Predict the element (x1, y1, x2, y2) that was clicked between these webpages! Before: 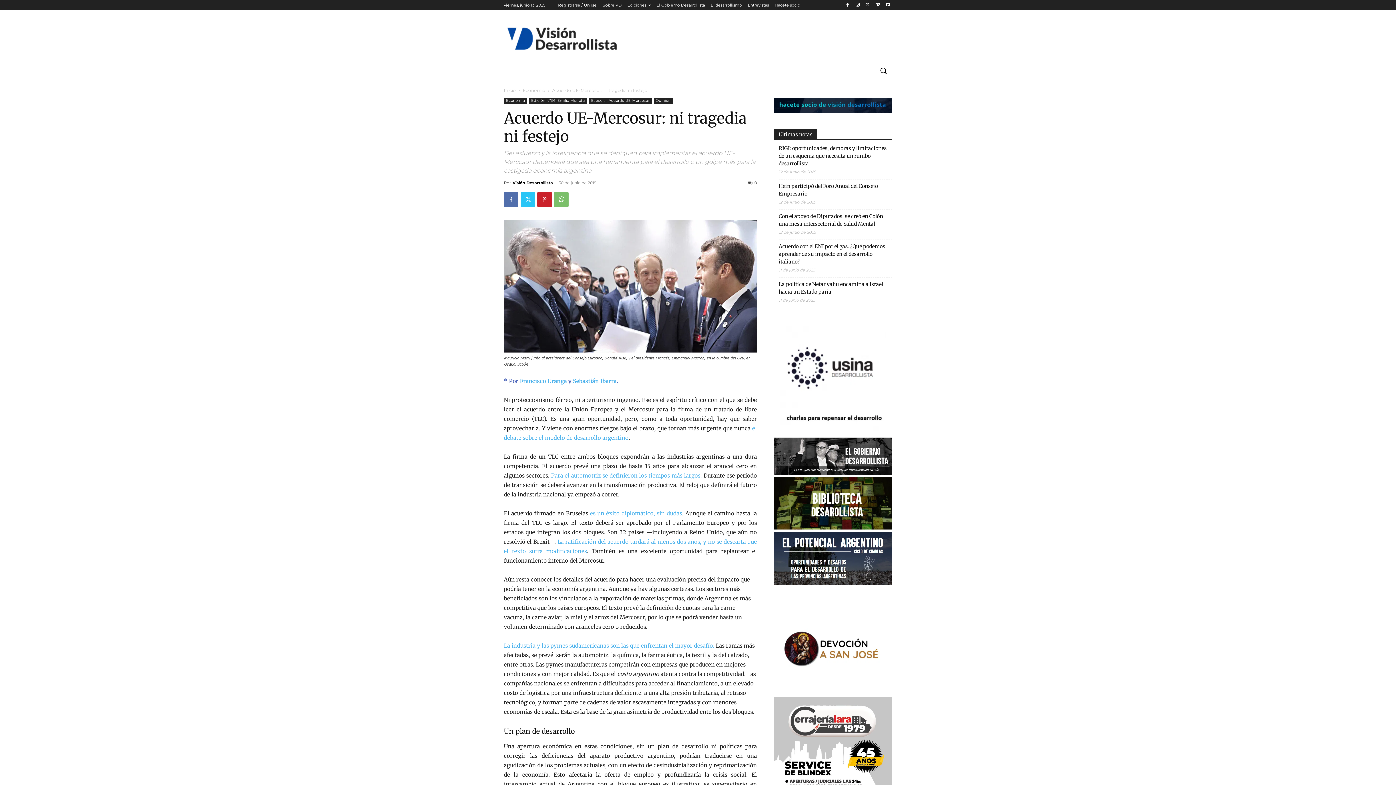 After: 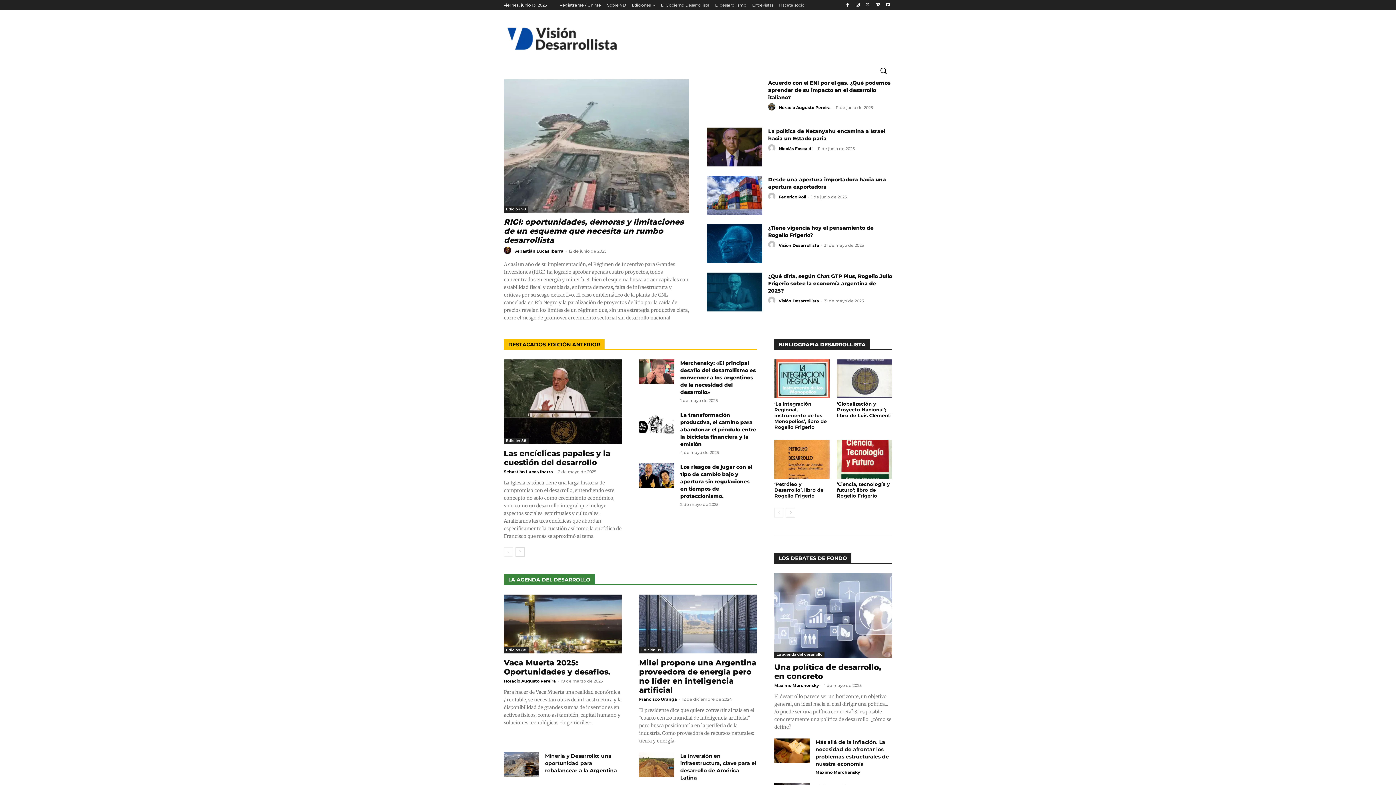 Action: bbox: (504, 20, 620, 58)